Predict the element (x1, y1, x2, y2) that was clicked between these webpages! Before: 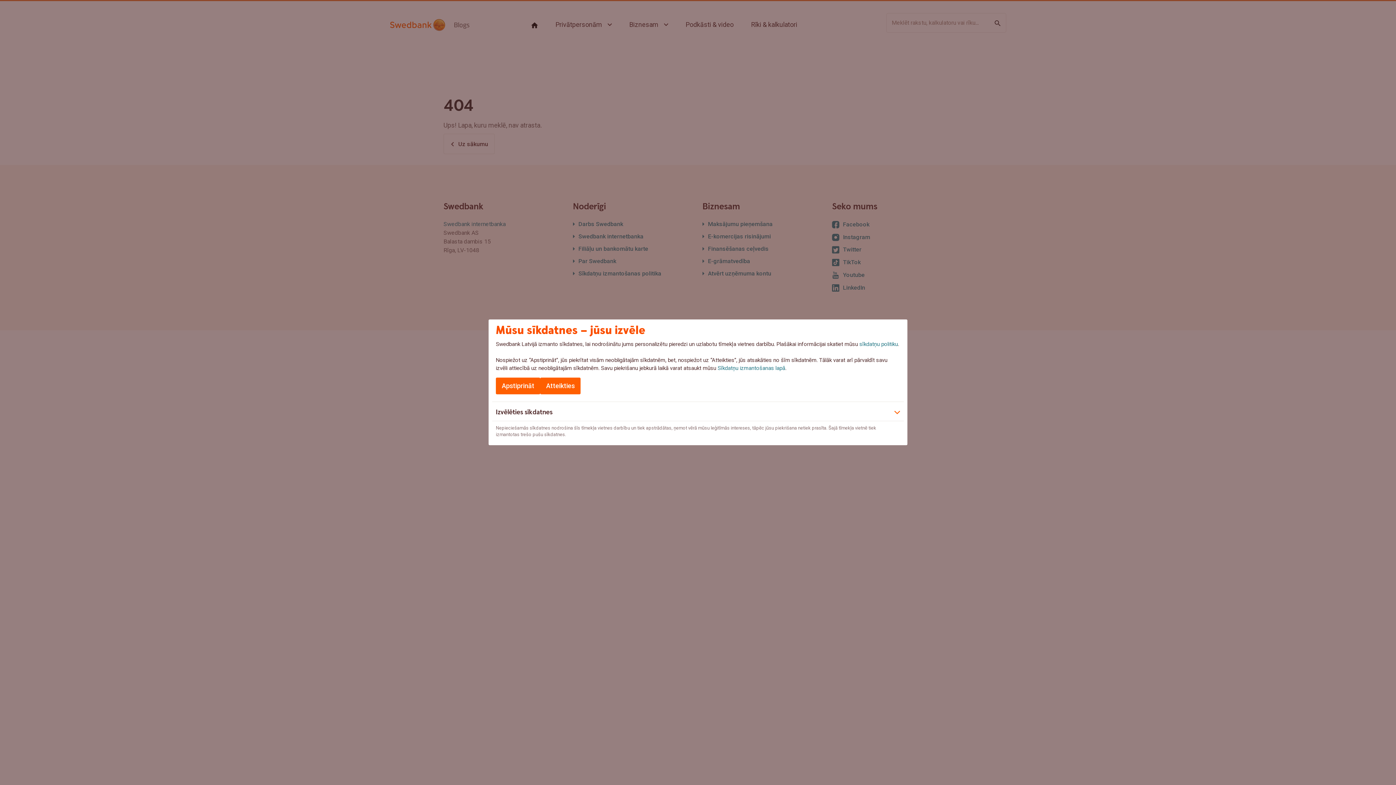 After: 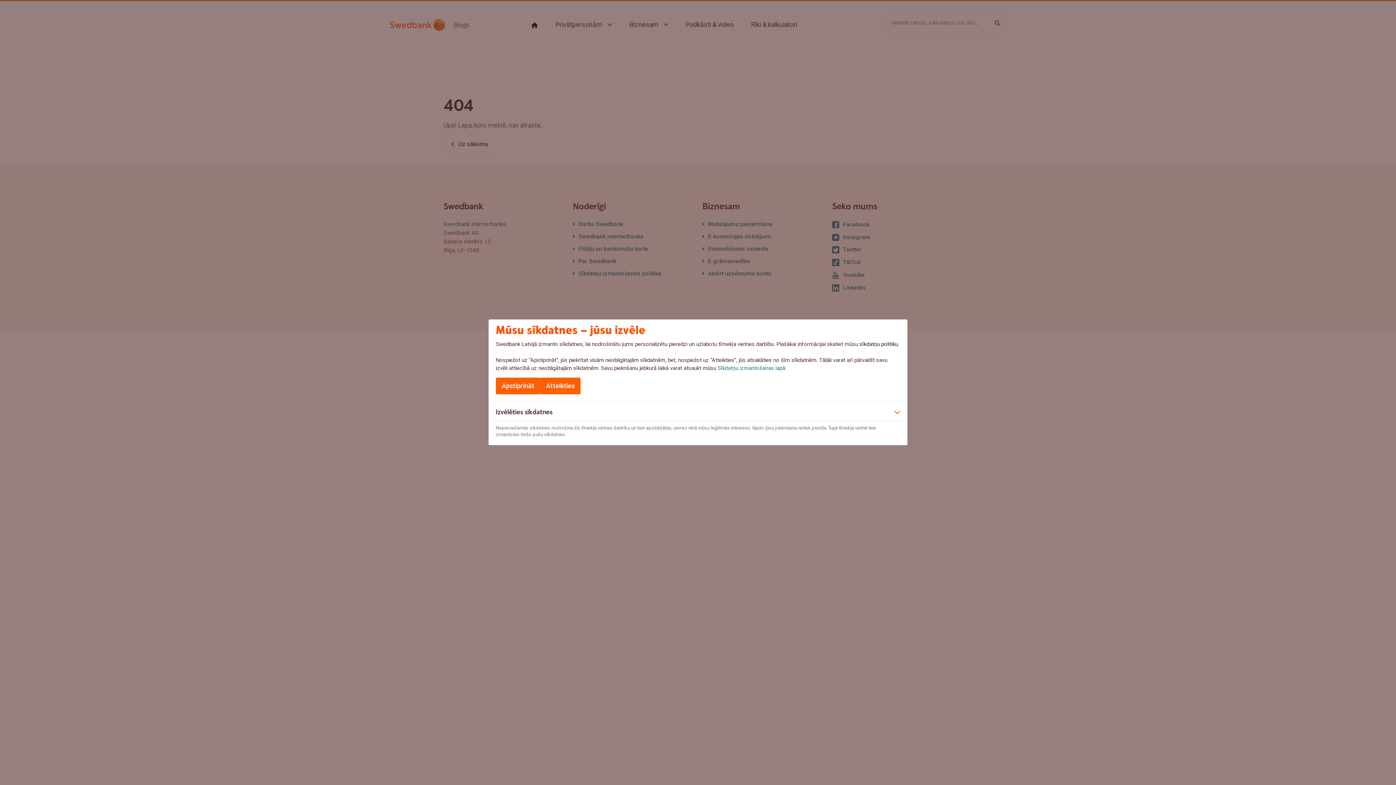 Action: bbox: (859, 341, 898, 347) label: sīkdatņu politiku